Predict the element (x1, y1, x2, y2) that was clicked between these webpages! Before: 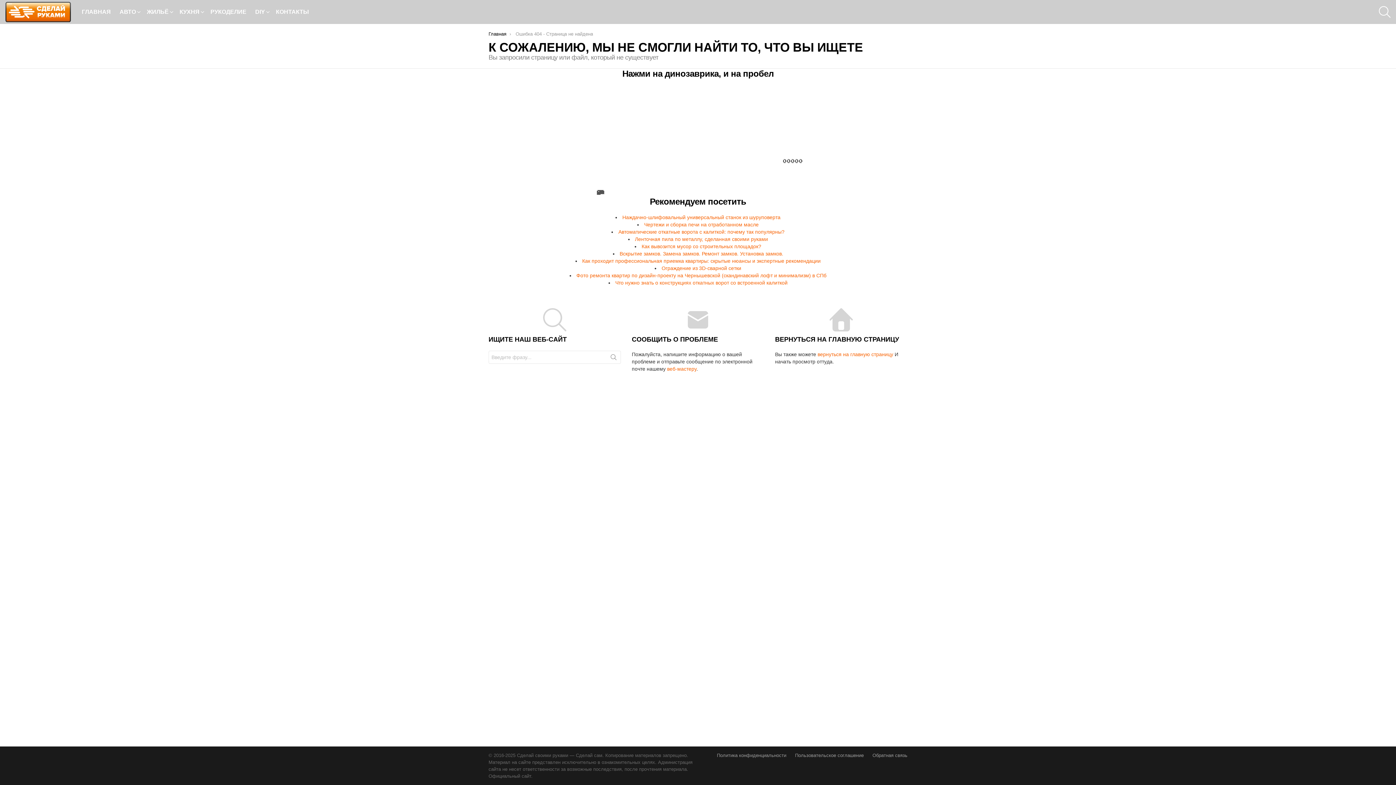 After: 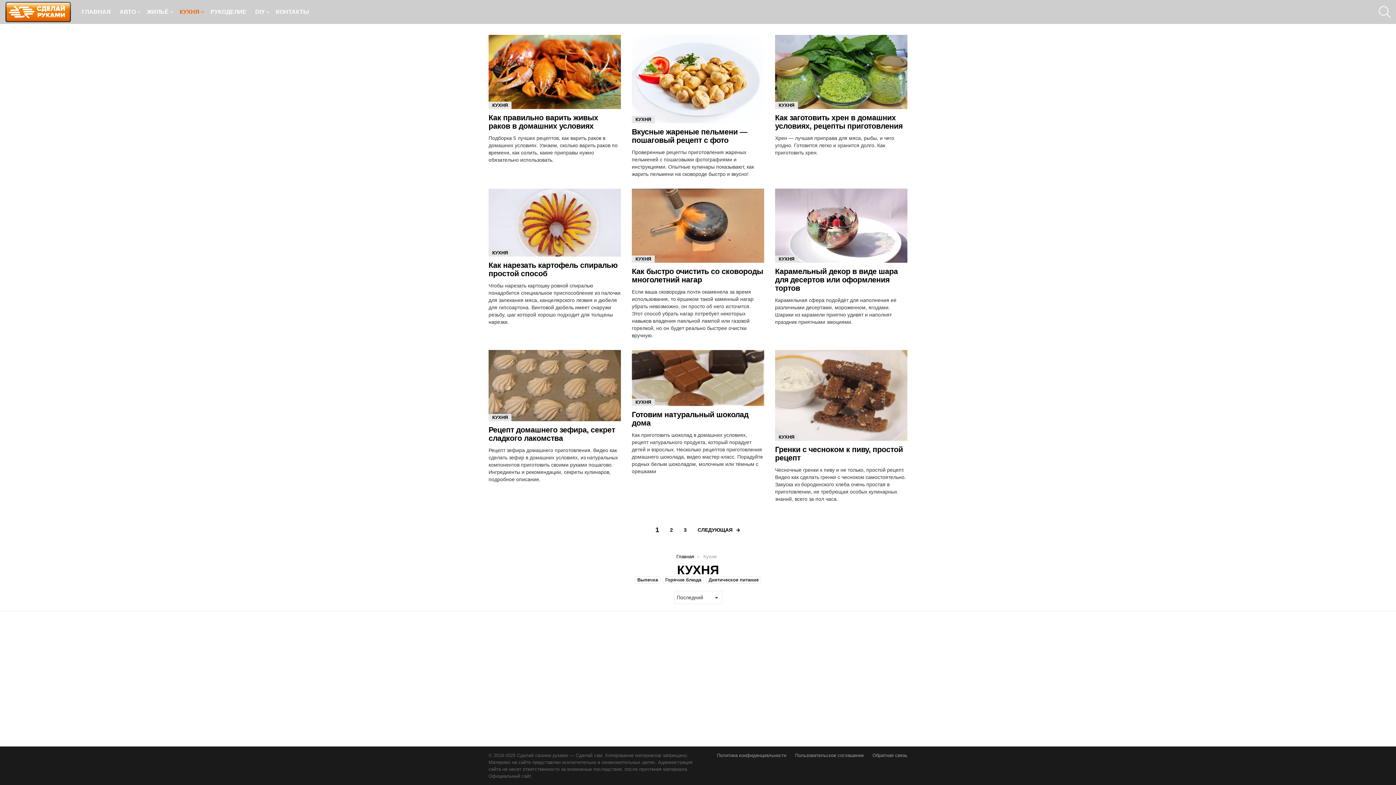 Action: label: КУХНЯ bbox: (176, 6, 205, 17)